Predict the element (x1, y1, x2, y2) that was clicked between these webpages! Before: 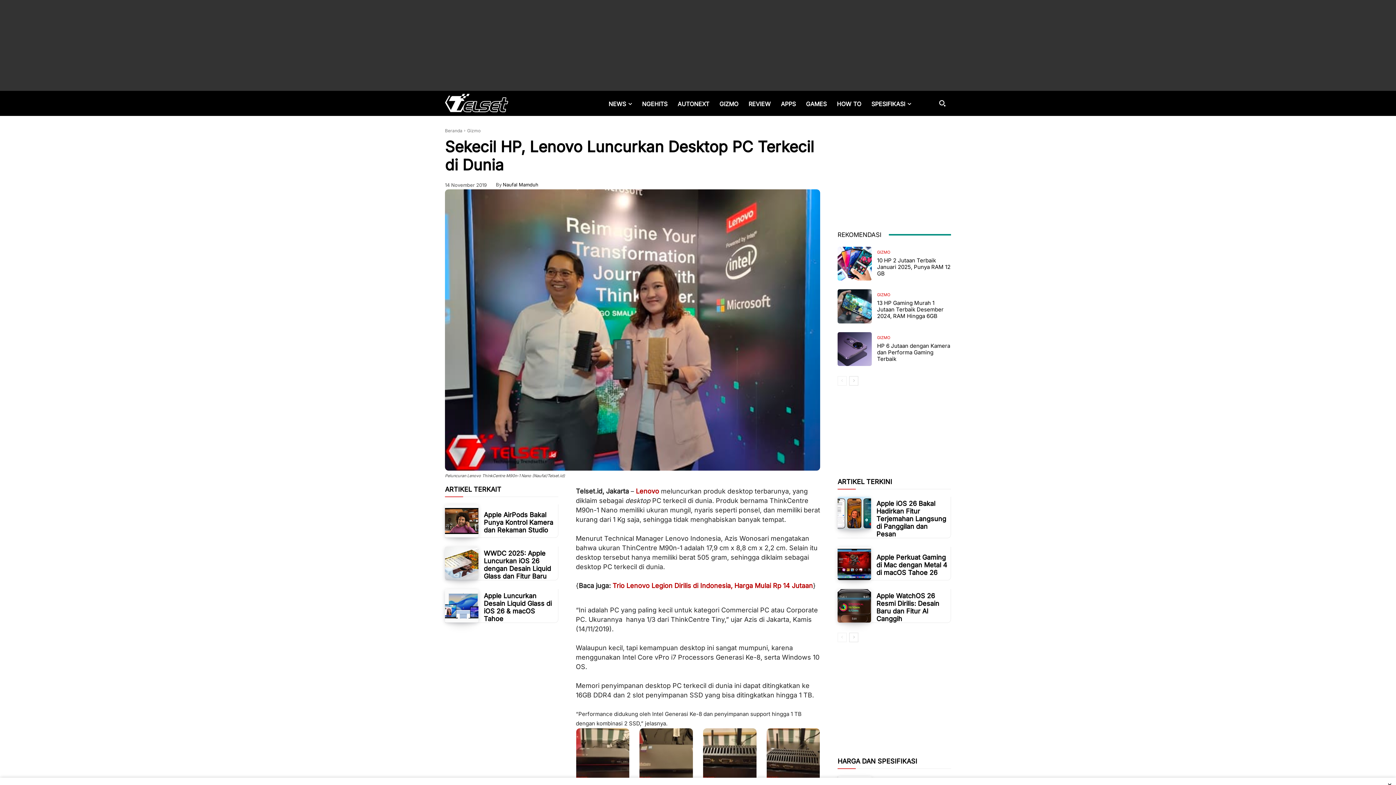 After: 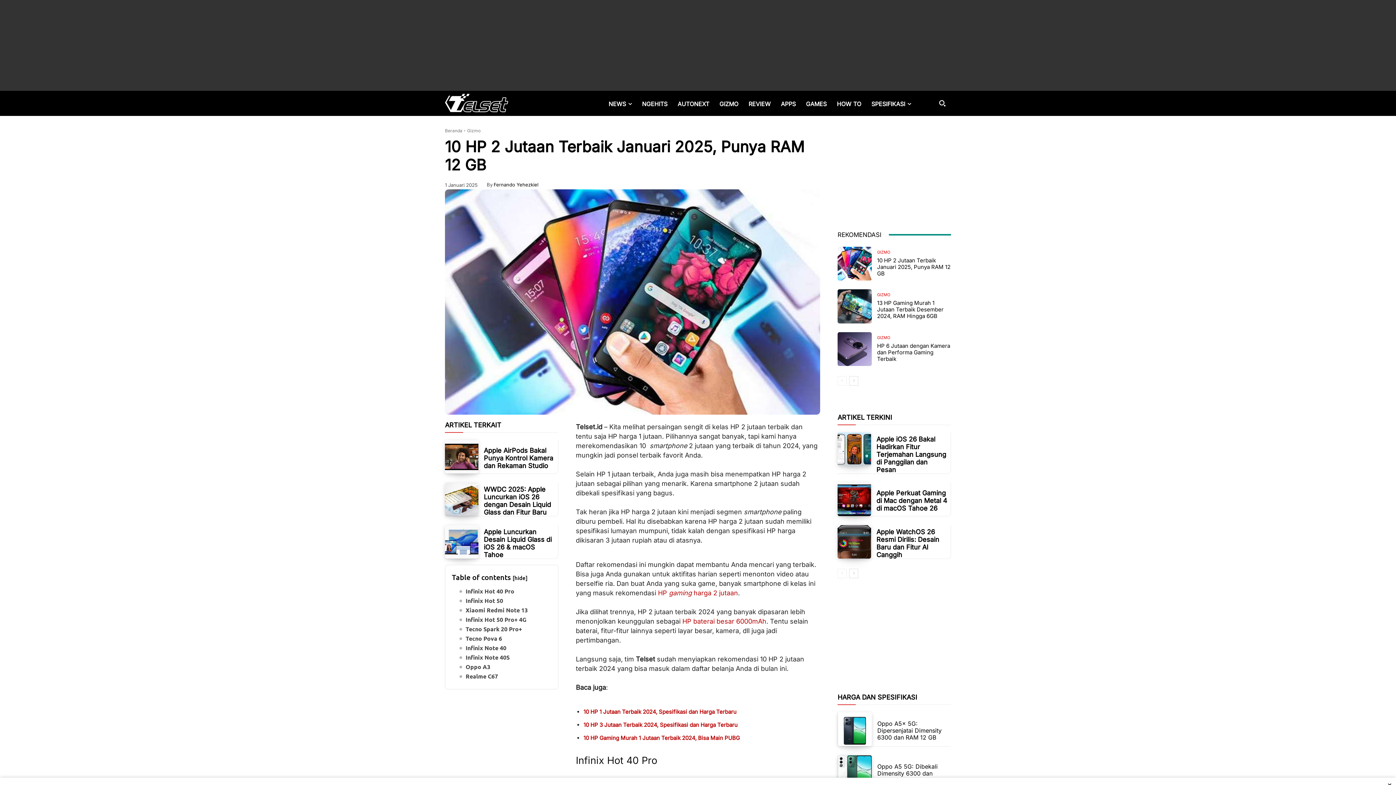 Action: bbox: (837, 246, 871, 280)